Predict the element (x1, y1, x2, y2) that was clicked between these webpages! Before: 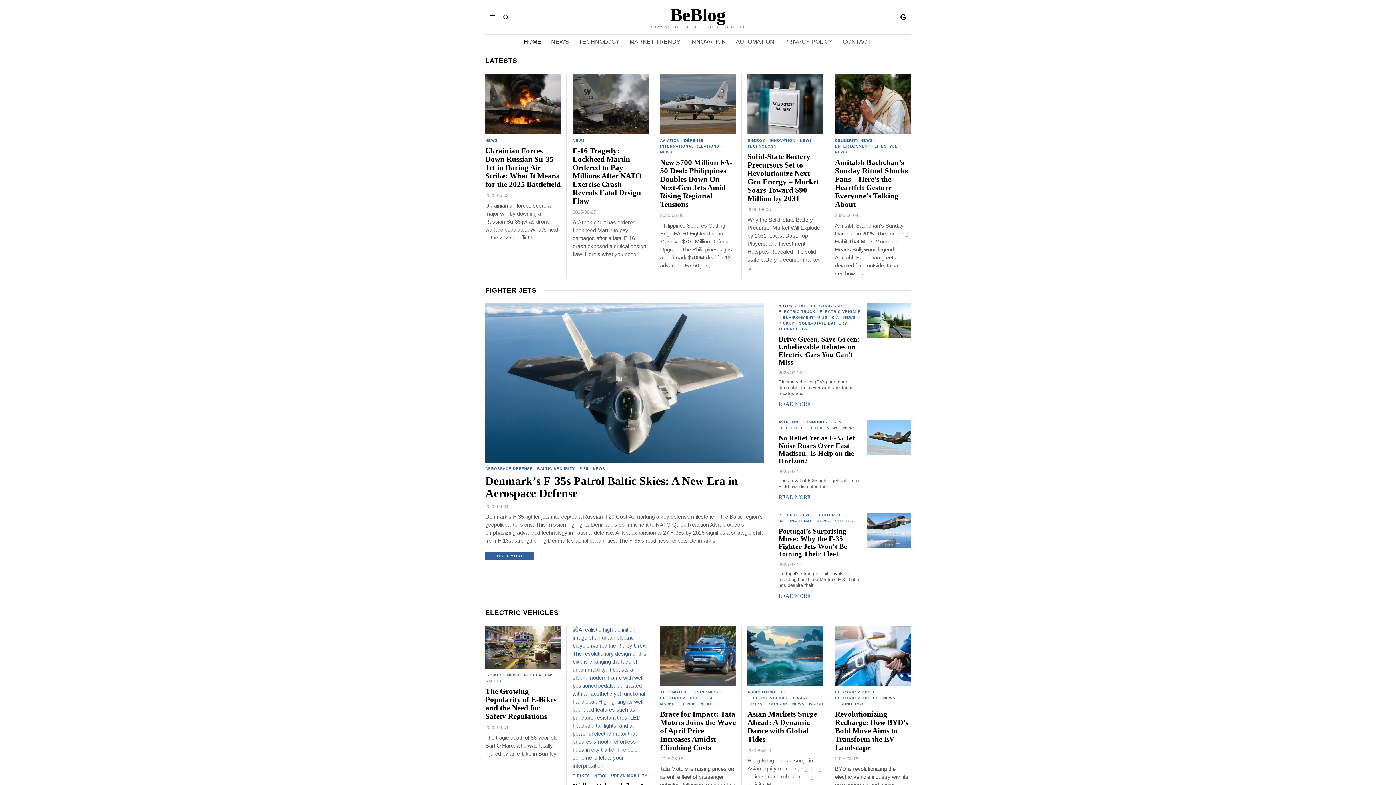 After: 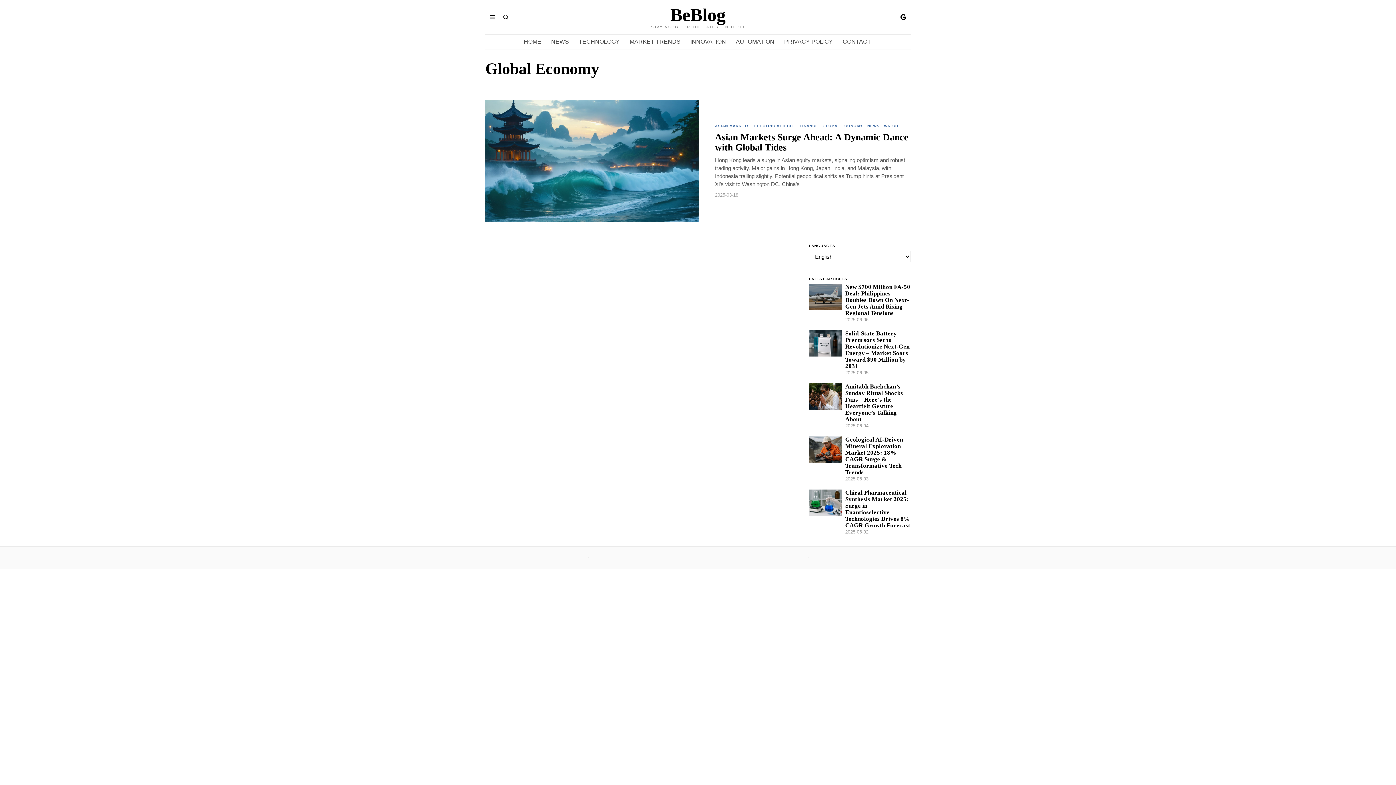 Action: label: GLOBAL ECONOMY bbox: (747, 701, 788, 707)